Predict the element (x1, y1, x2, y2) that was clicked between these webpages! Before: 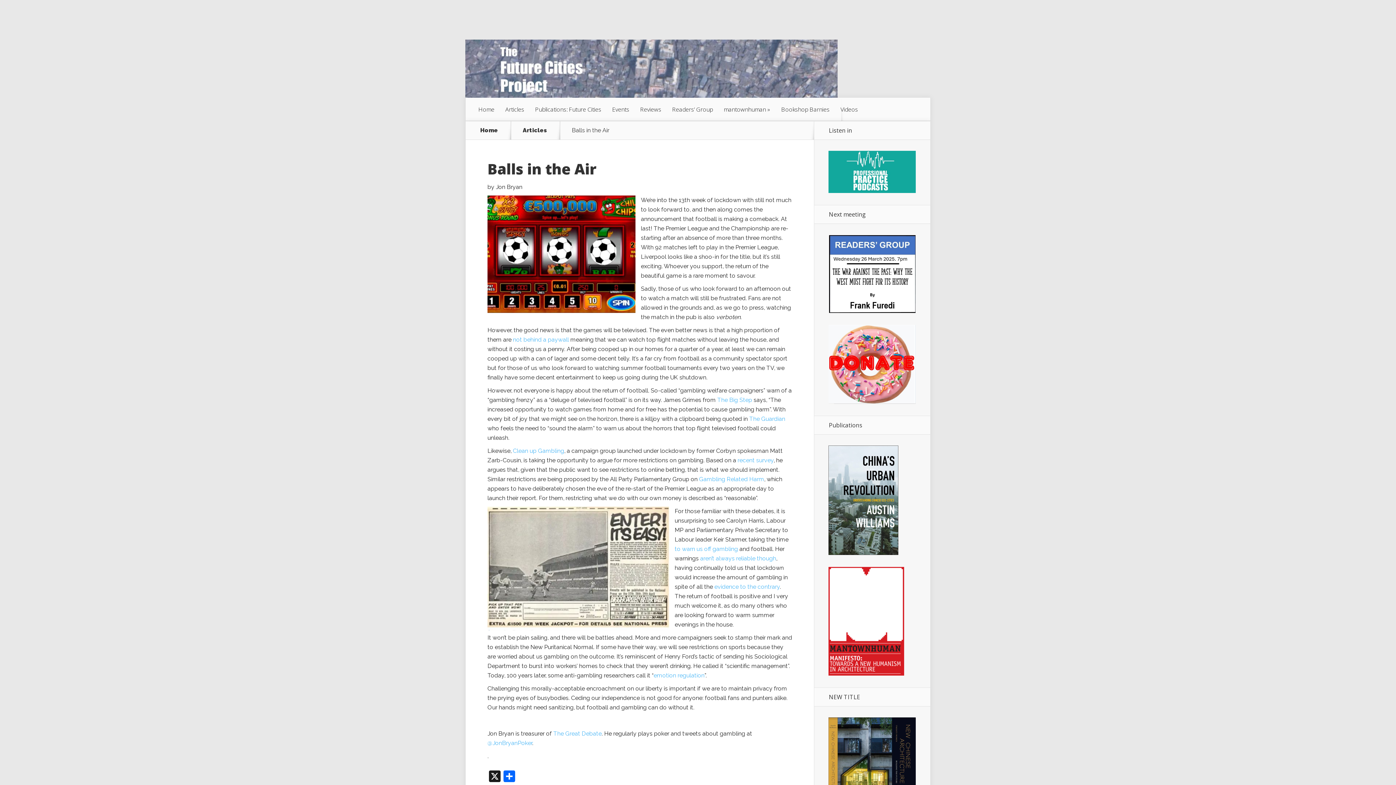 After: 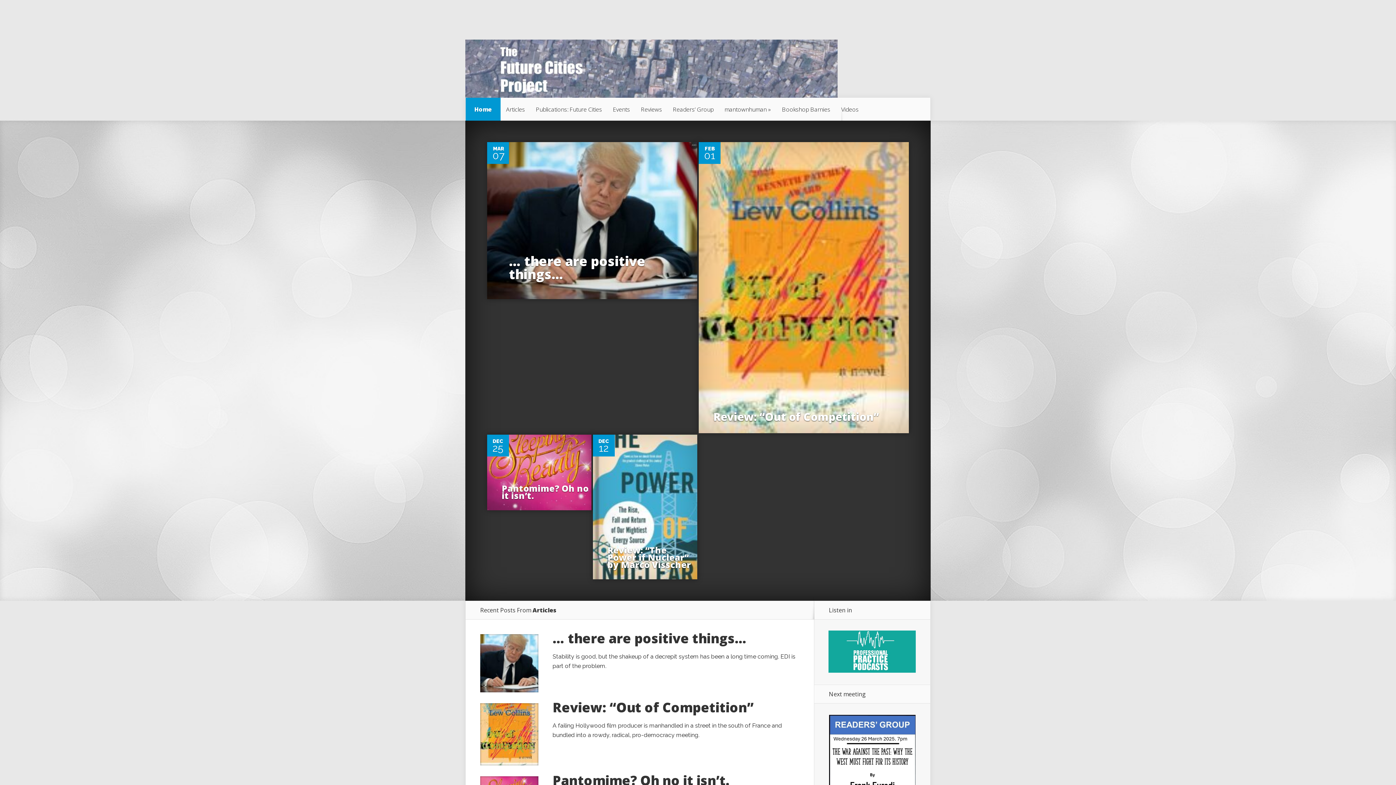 Action: label: Home bbox: (473, 97, 500, 121)